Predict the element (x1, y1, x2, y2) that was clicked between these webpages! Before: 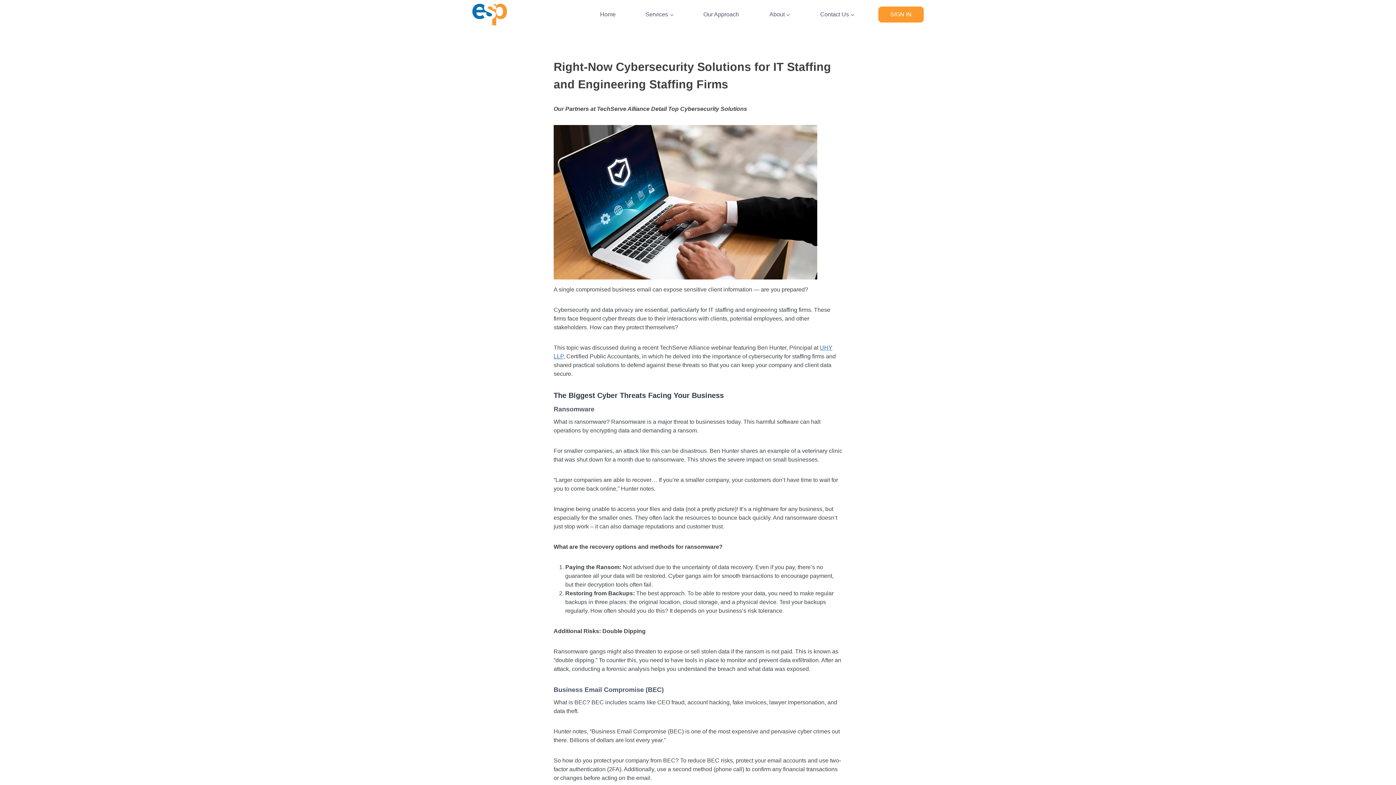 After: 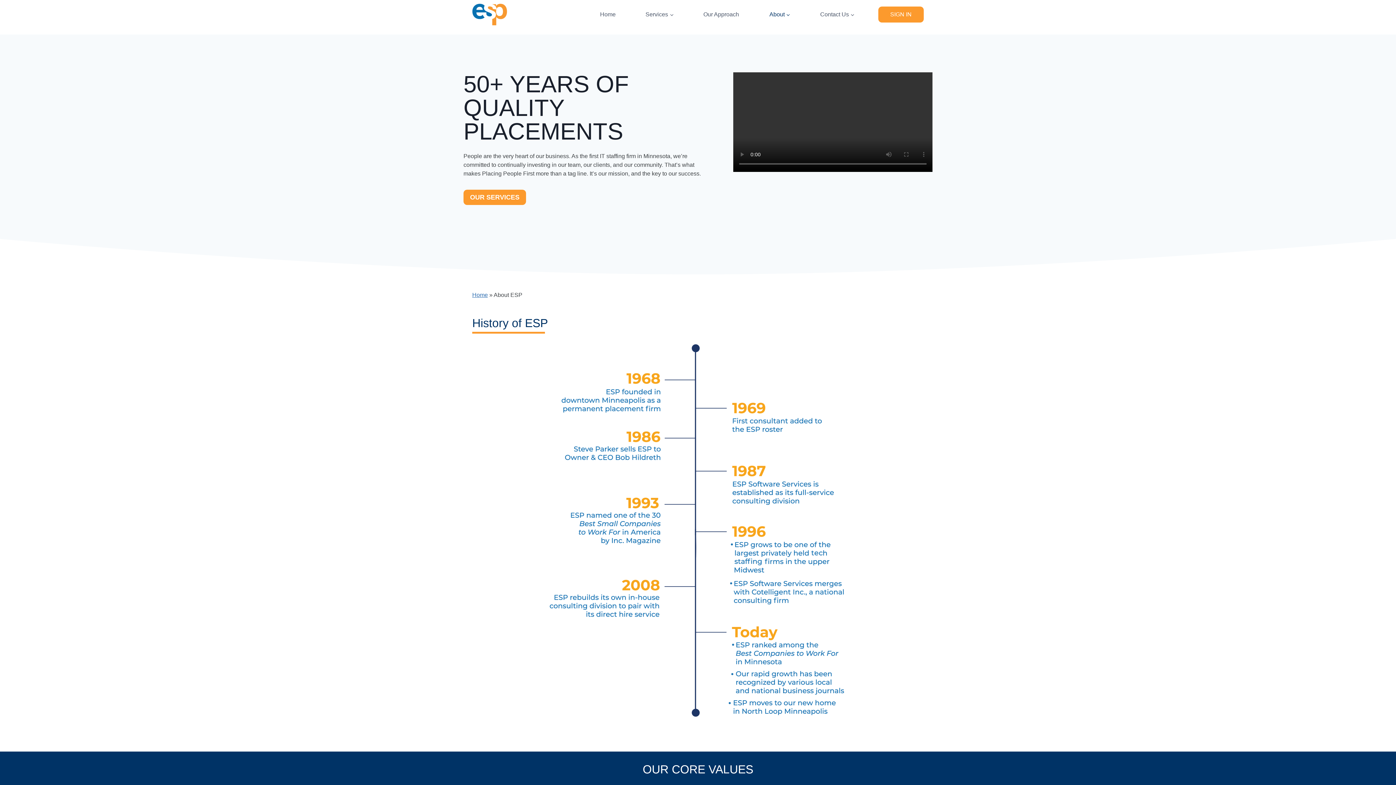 Action: label: About bbox: (763, 6, 796, 22)